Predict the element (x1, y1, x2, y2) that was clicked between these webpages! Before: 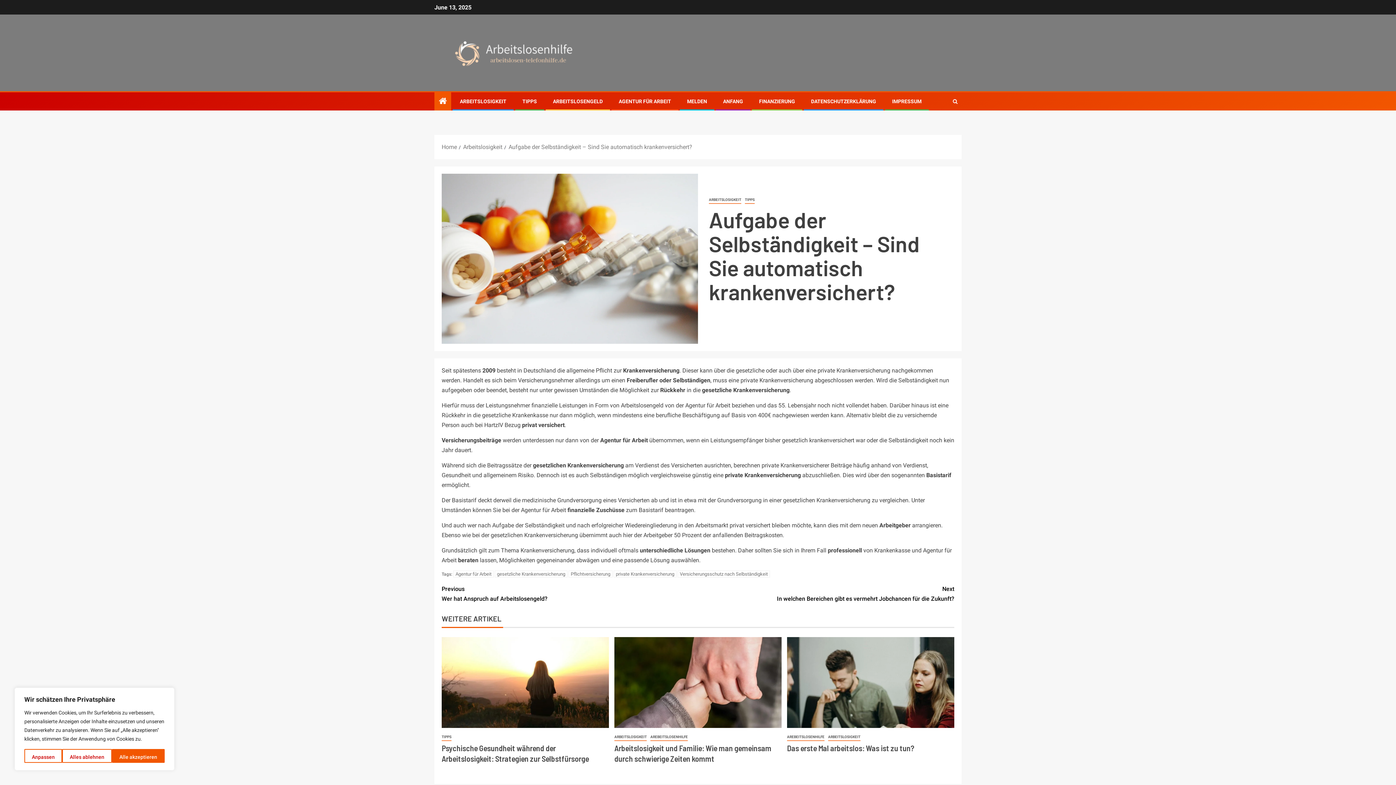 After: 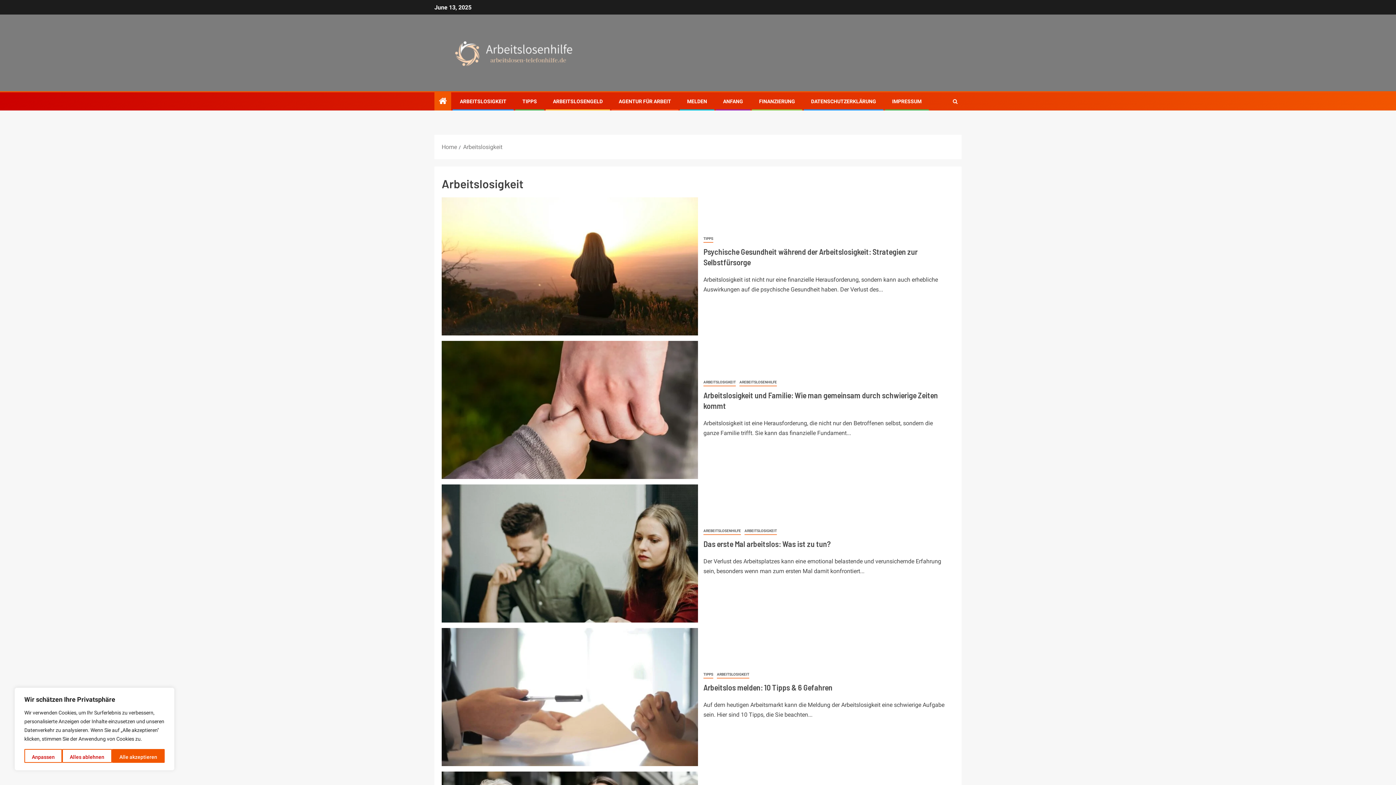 Action: bbox: (614, 733, 646, 741) label: Arbeitslosigkeit